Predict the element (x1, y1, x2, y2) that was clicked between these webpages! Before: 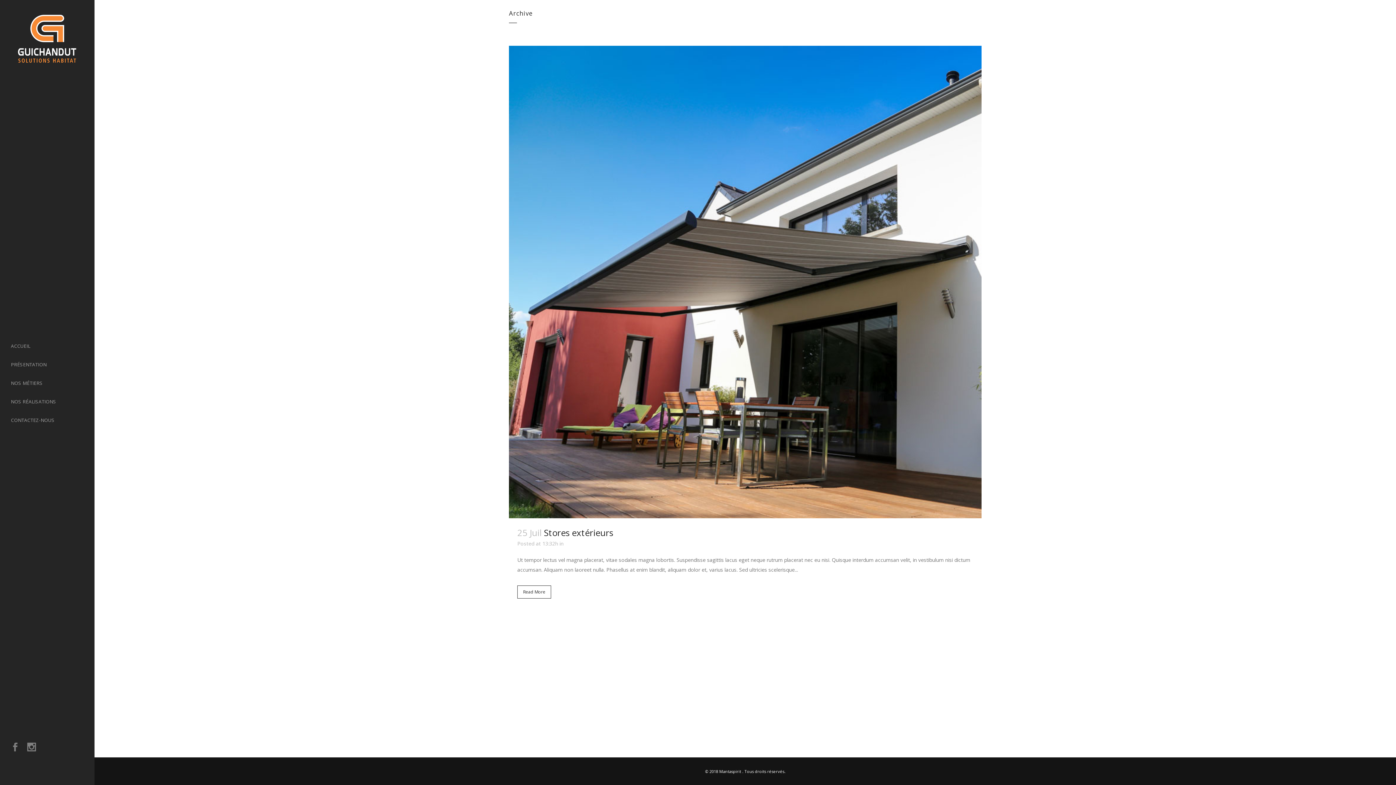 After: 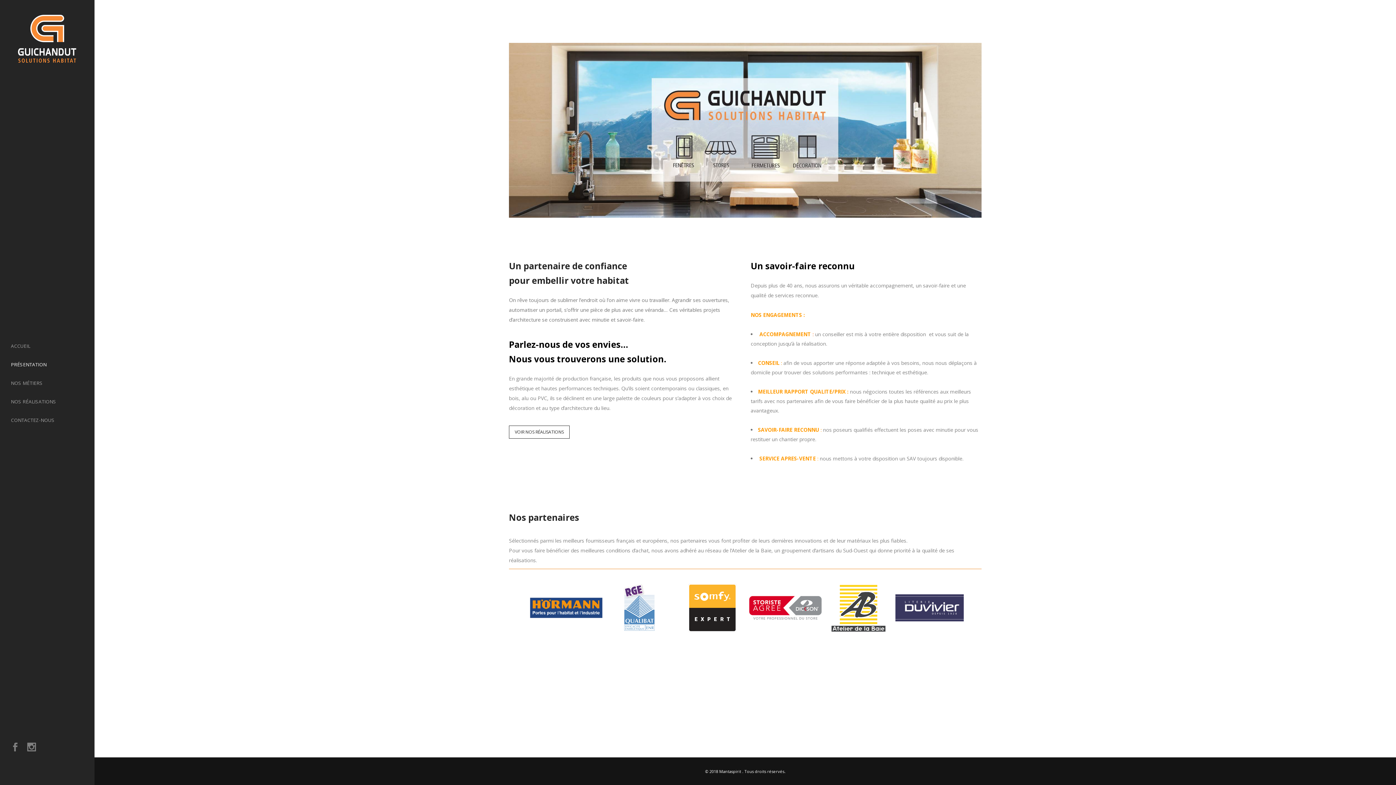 Action: bbox: (10, 355, 83, 374) label: PRÉSENTATION